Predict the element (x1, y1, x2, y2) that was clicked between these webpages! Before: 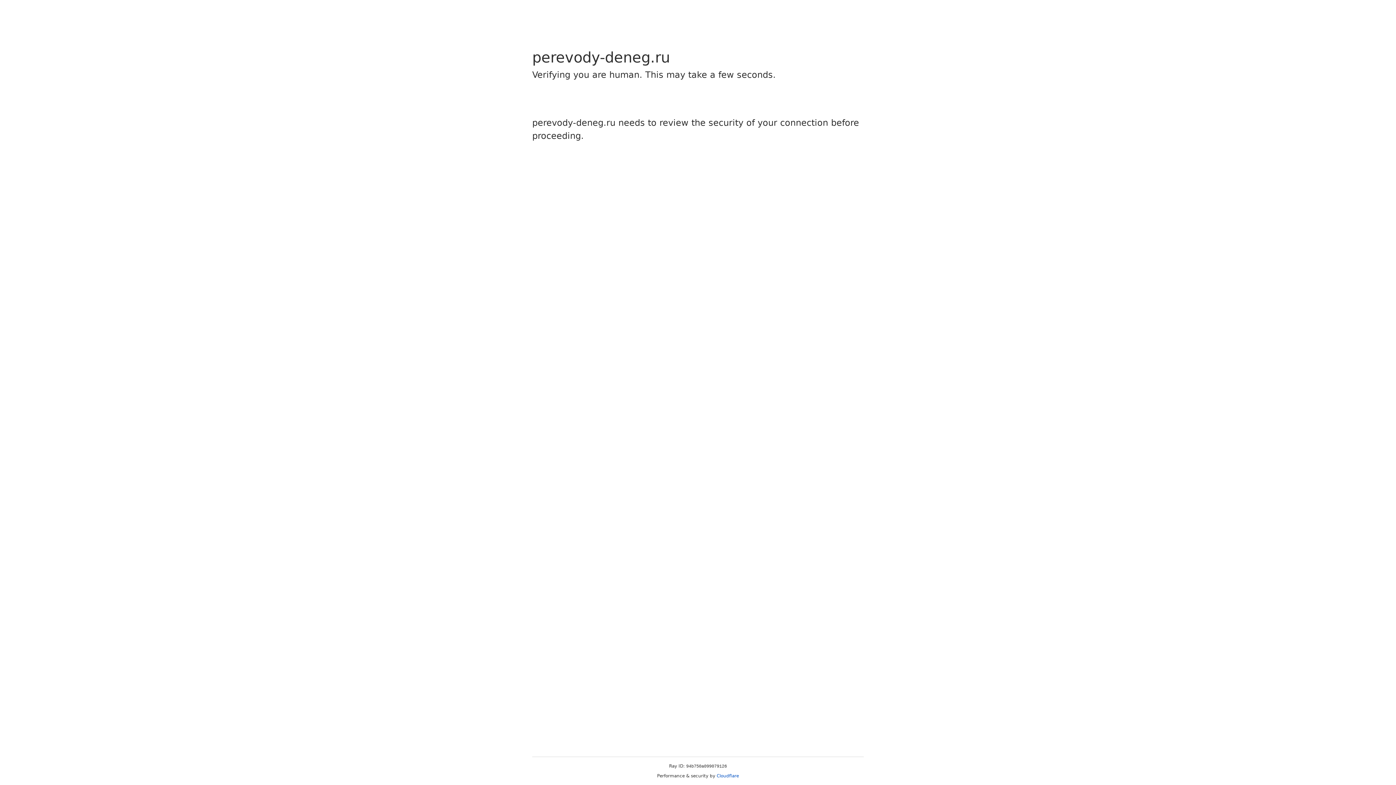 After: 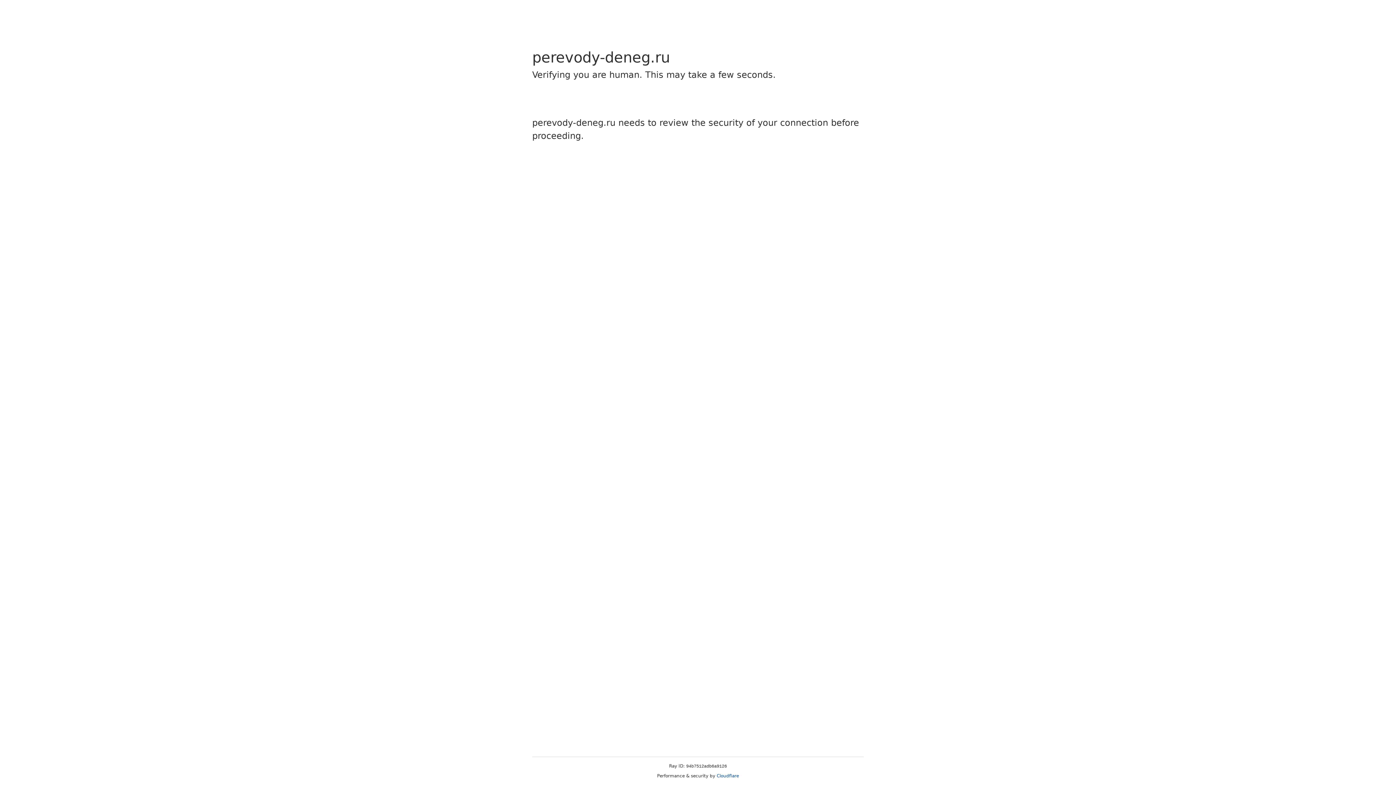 Action: bbox: (716, 773, 739, 778) label: Cloudflare